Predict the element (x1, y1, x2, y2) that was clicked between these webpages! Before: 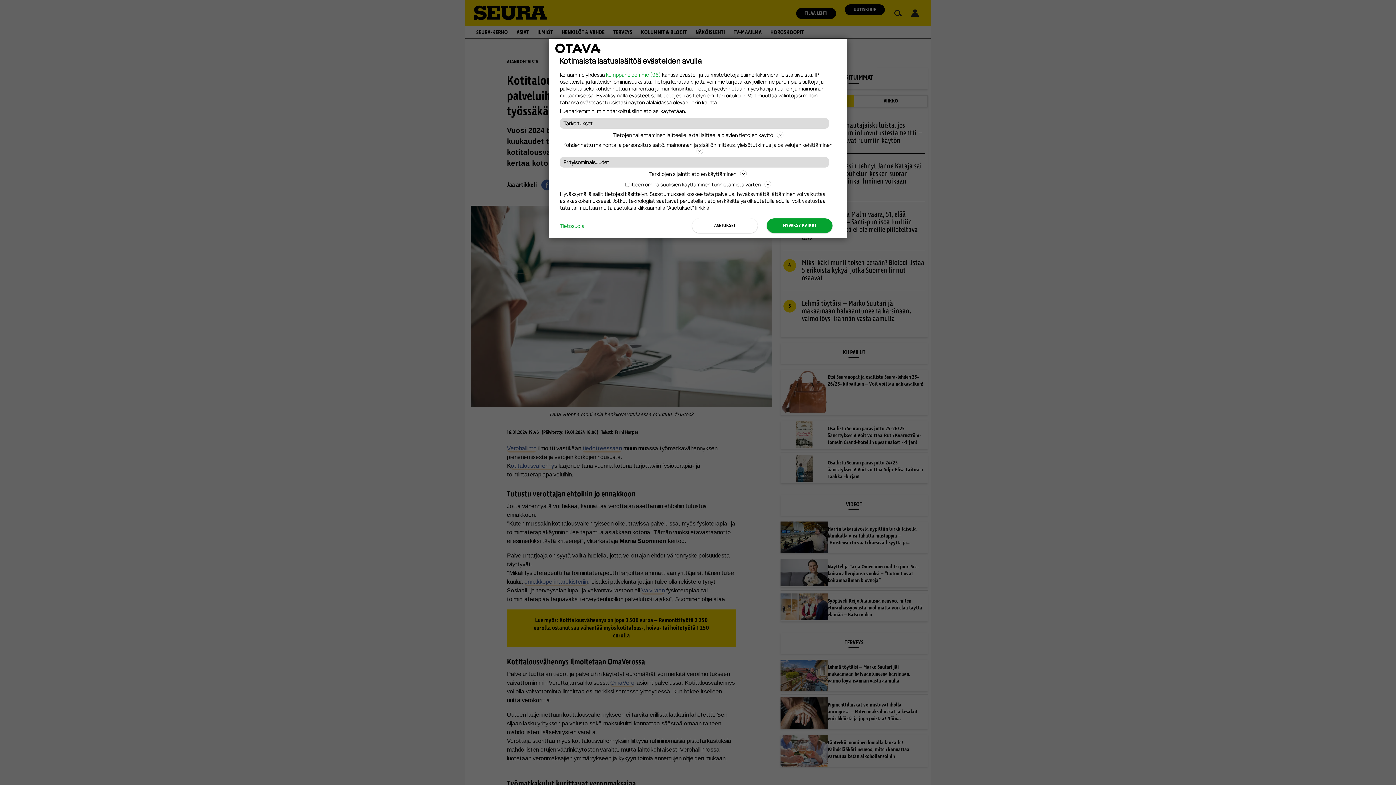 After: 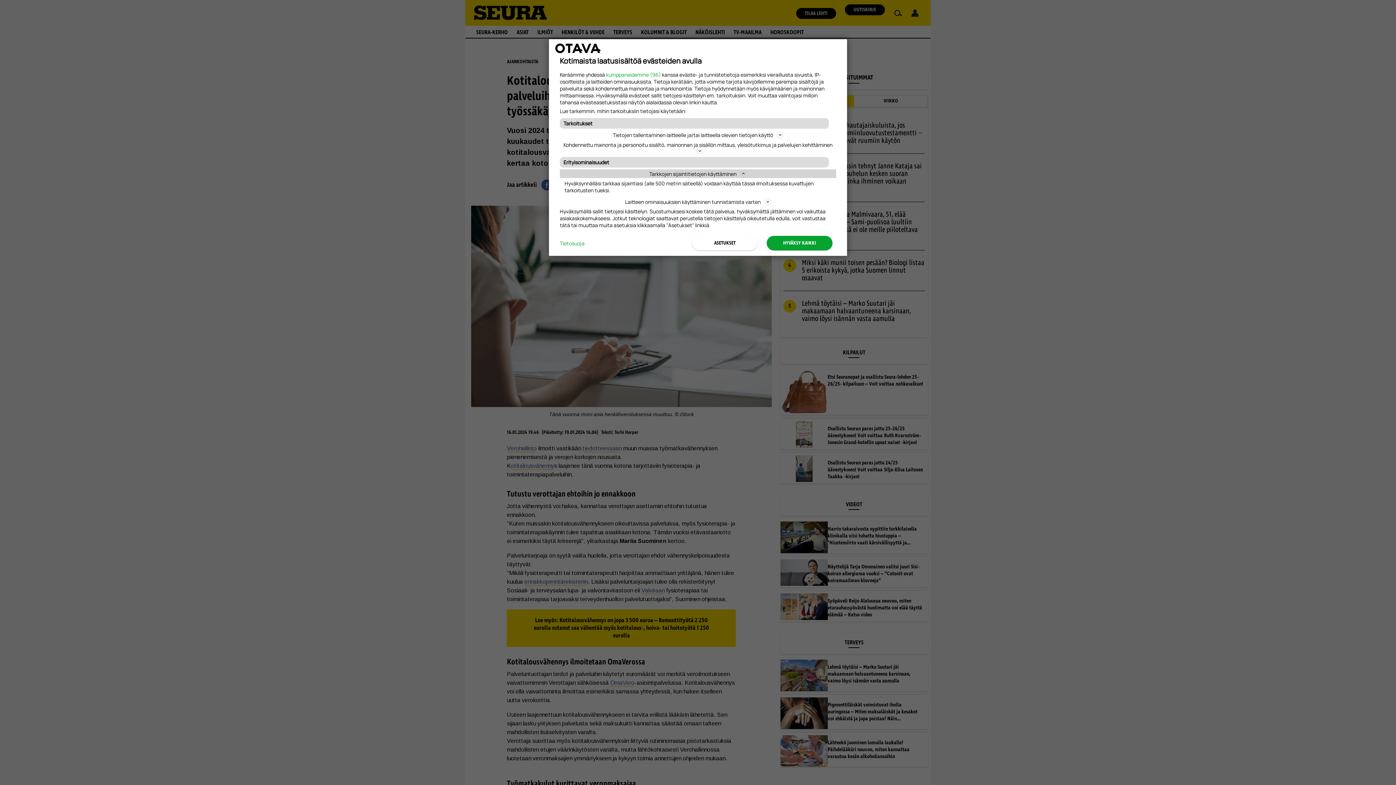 Action: label: Tarkkojen sijaintitietojen käyttäminen bbox: (560, 169, 836, 178)